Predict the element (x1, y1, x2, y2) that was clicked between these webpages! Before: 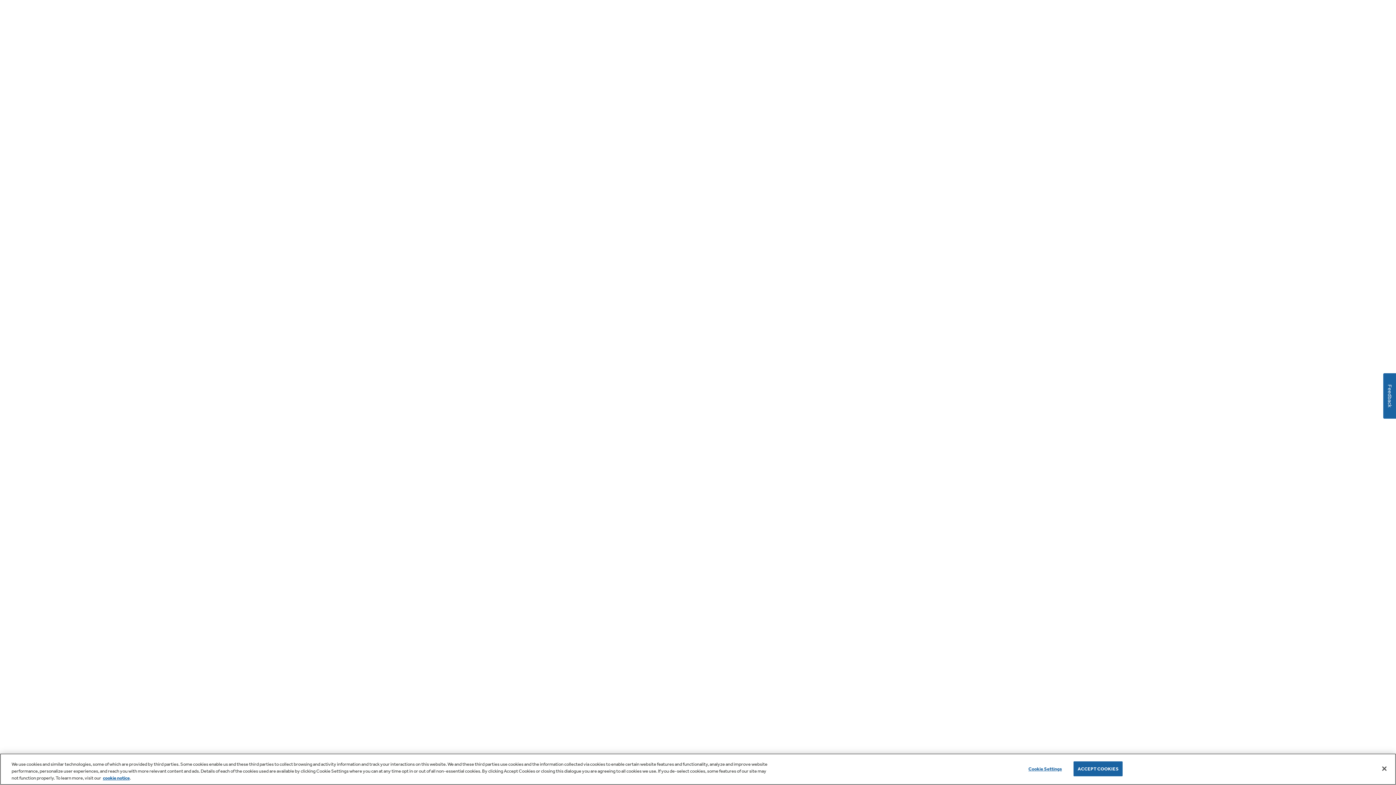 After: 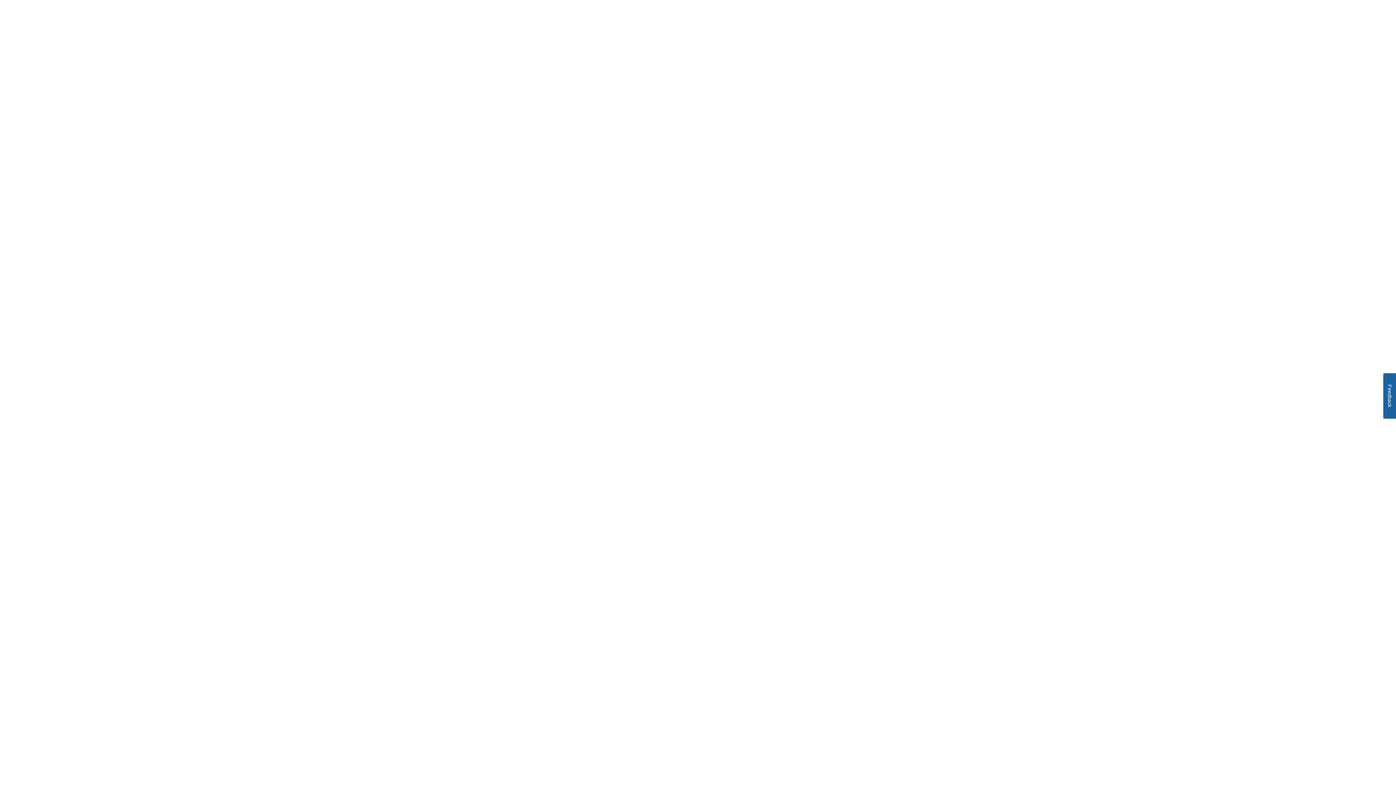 Action: bbox: (1073, 761, 1122, 776) label: ACCEPT COOKIES